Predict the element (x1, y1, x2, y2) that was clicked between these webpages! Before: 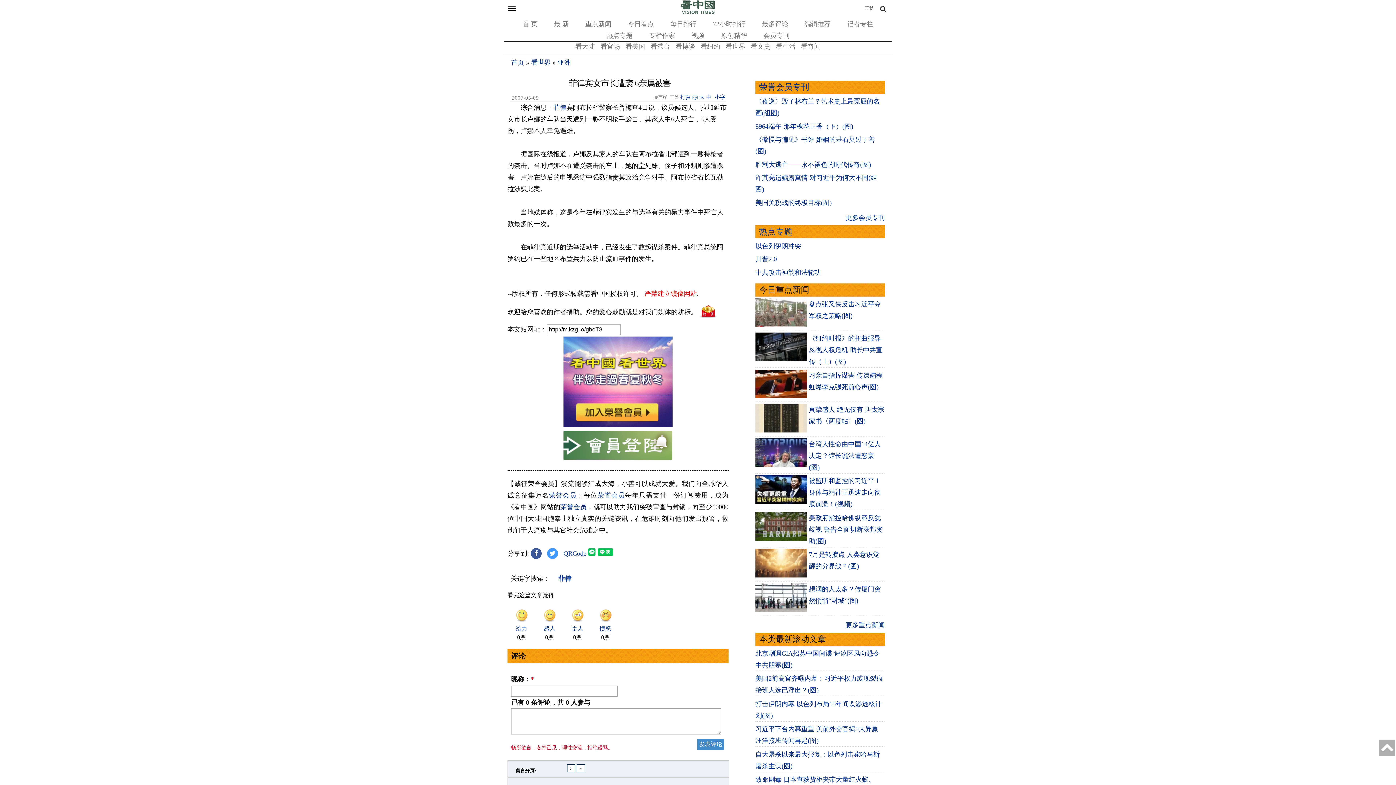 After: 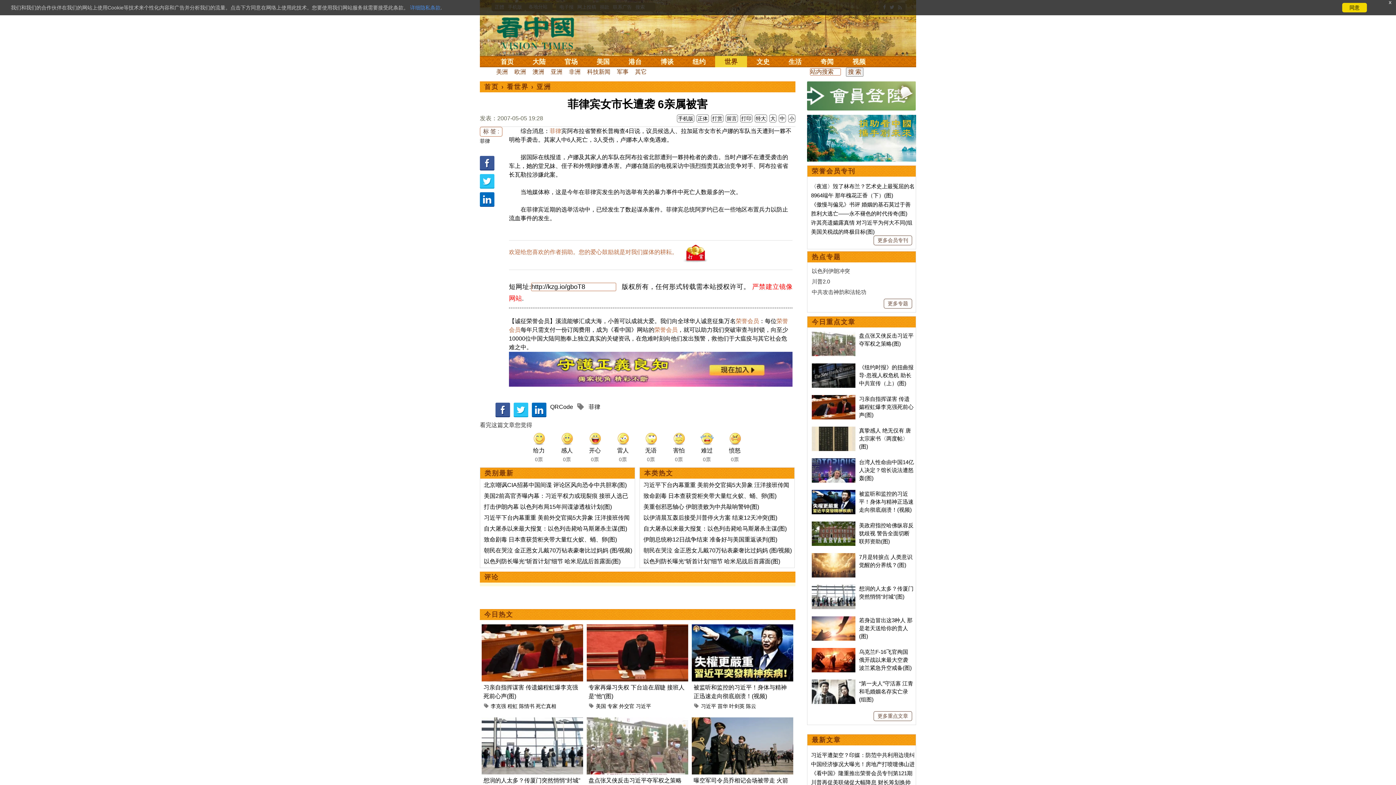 Action: bbox: (652, 94, 667, 100) label: 桌面版